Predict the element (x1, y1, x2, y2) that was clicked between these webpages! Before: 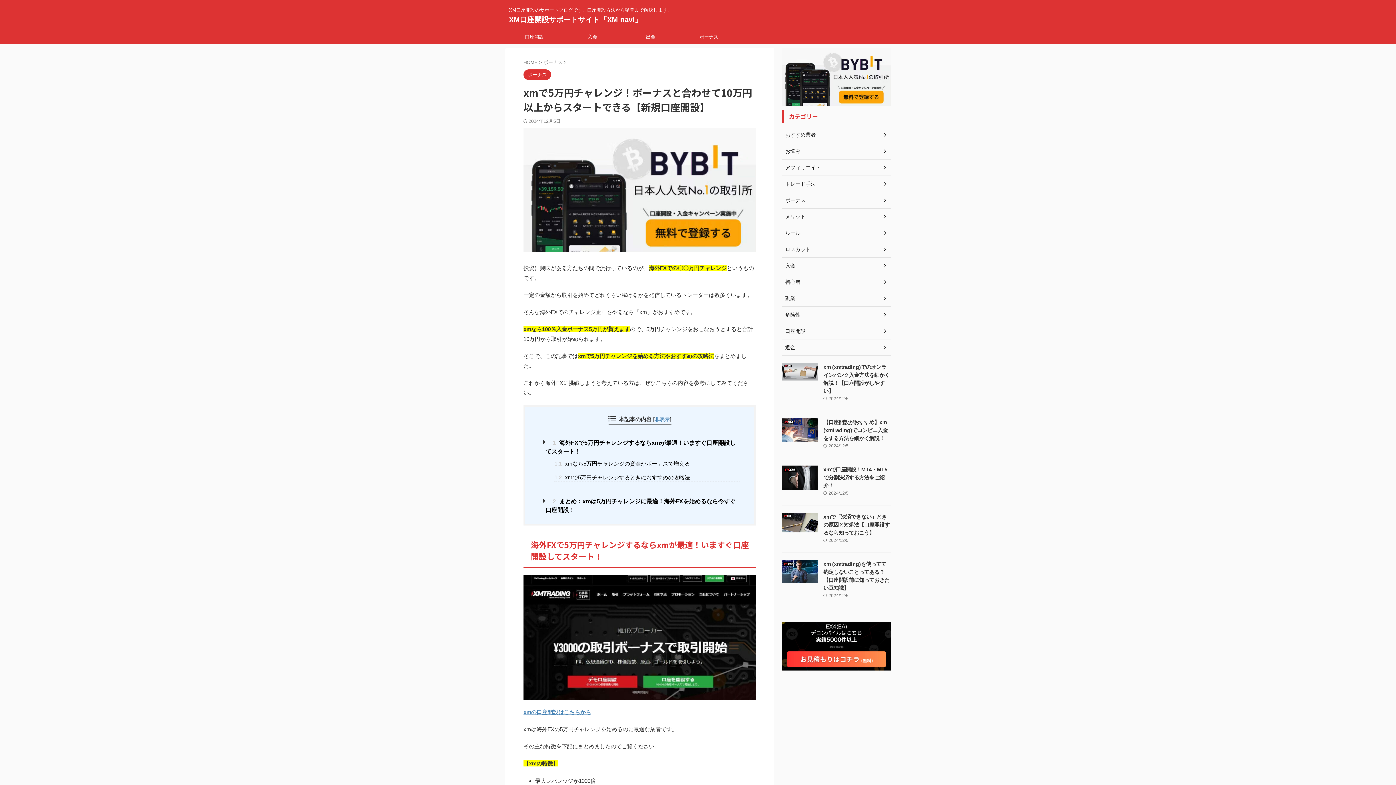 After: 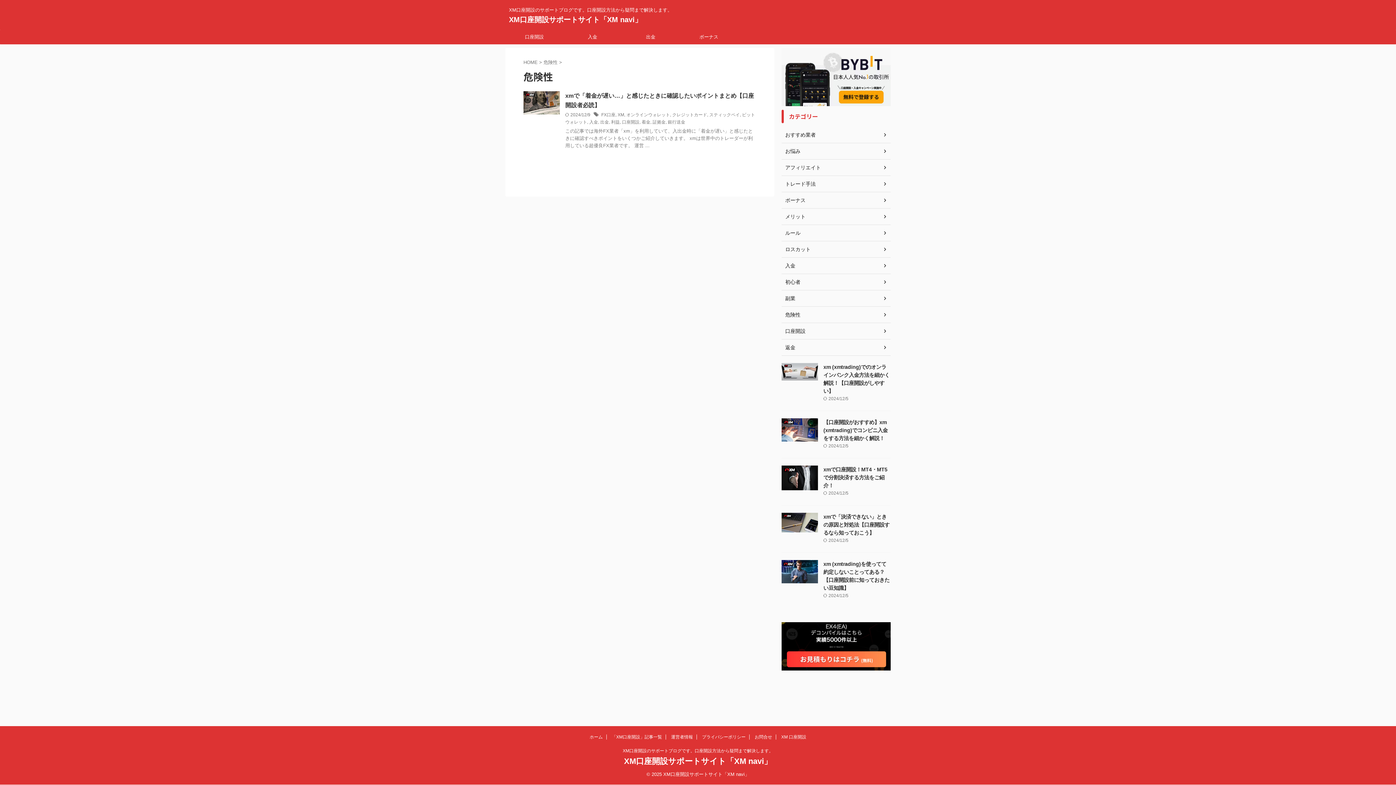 Action: label: 危険性 bbox: (781, 306, 890, 323)